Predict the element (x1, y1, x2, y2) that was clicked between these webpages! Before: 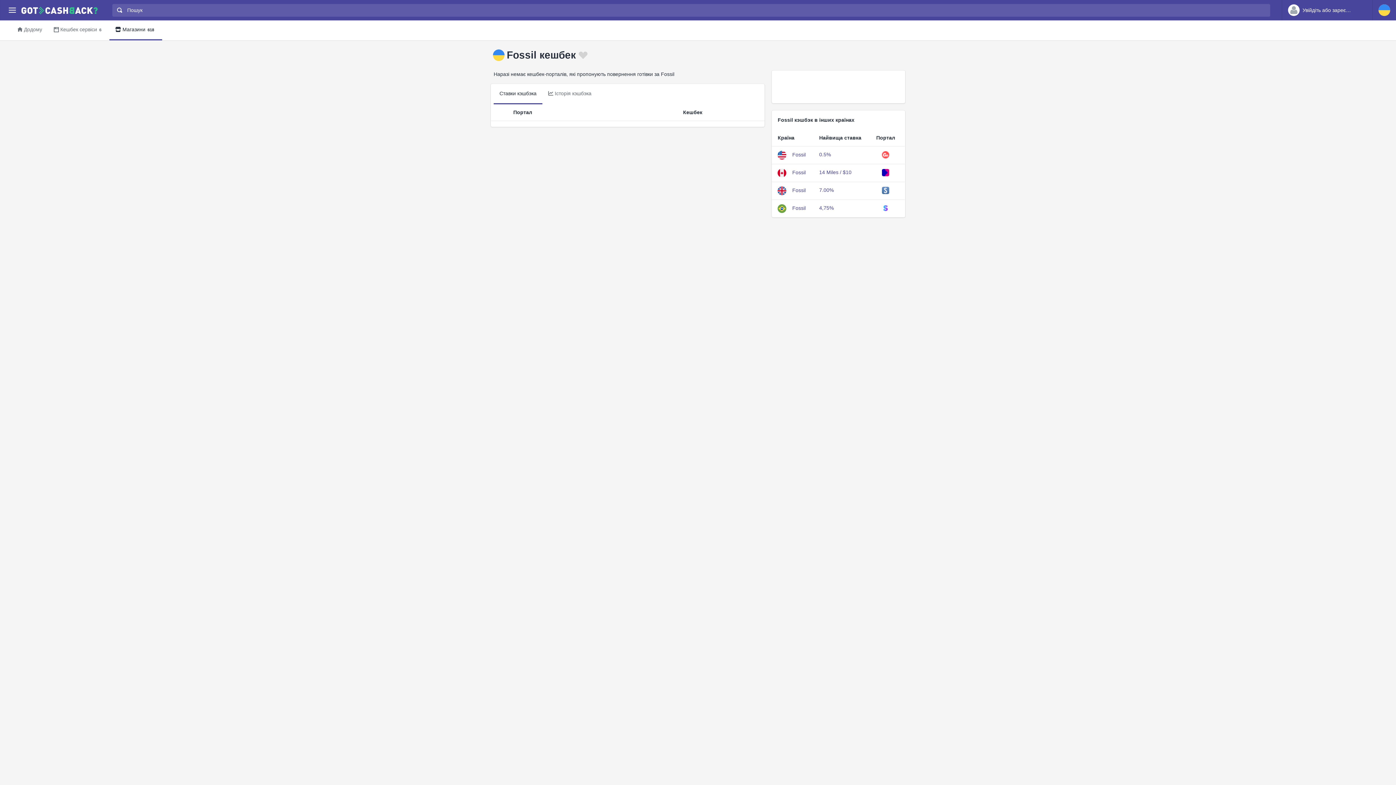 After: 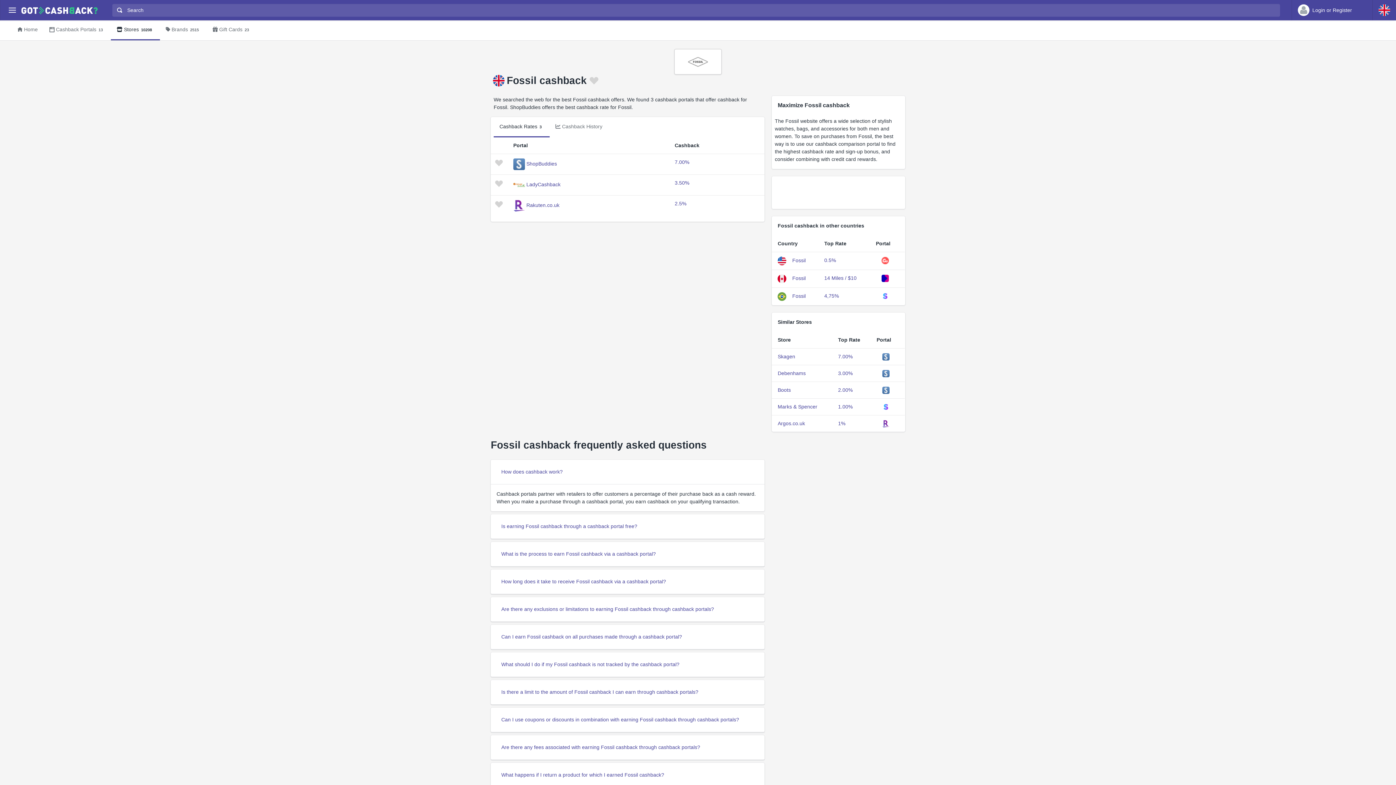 Action: bbox: (819, 187, 833, 192) label: 7.00%